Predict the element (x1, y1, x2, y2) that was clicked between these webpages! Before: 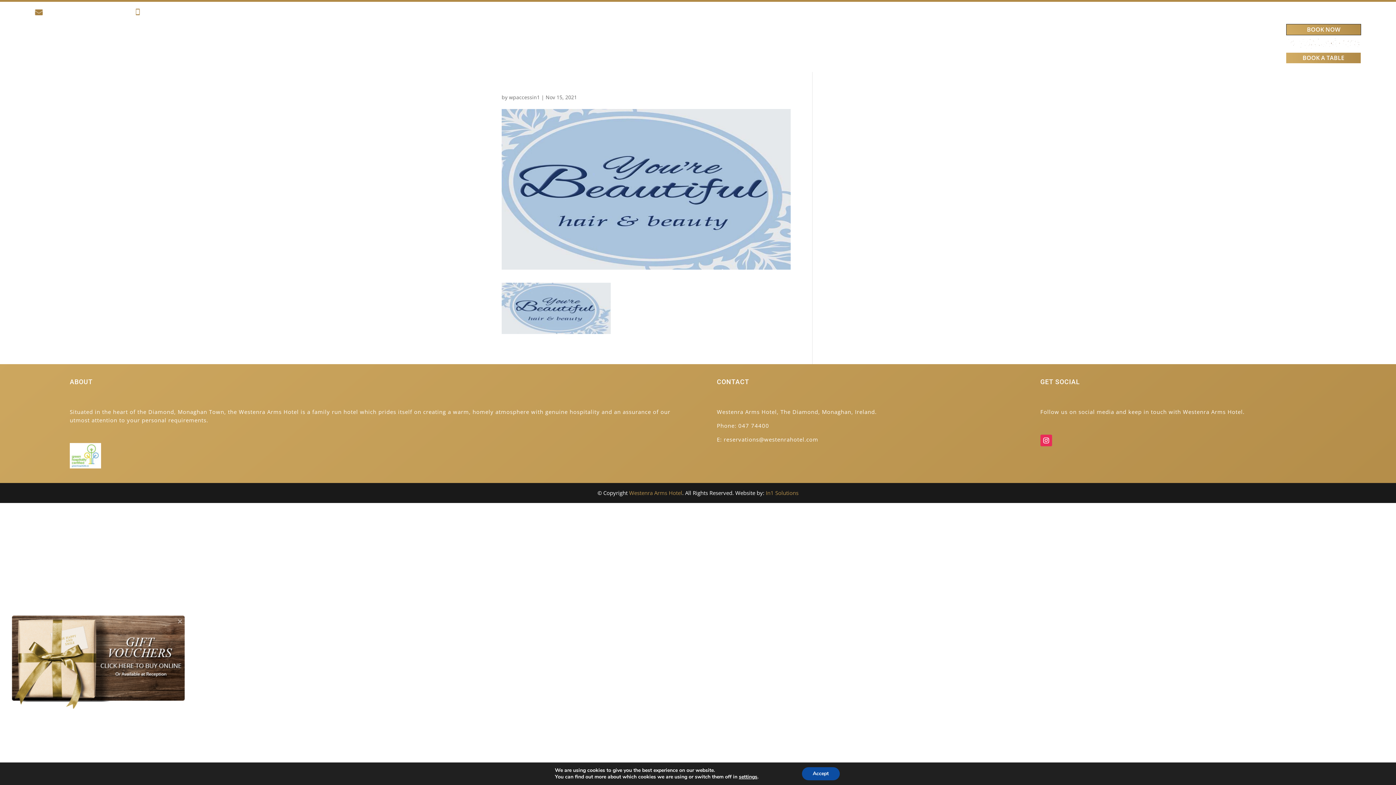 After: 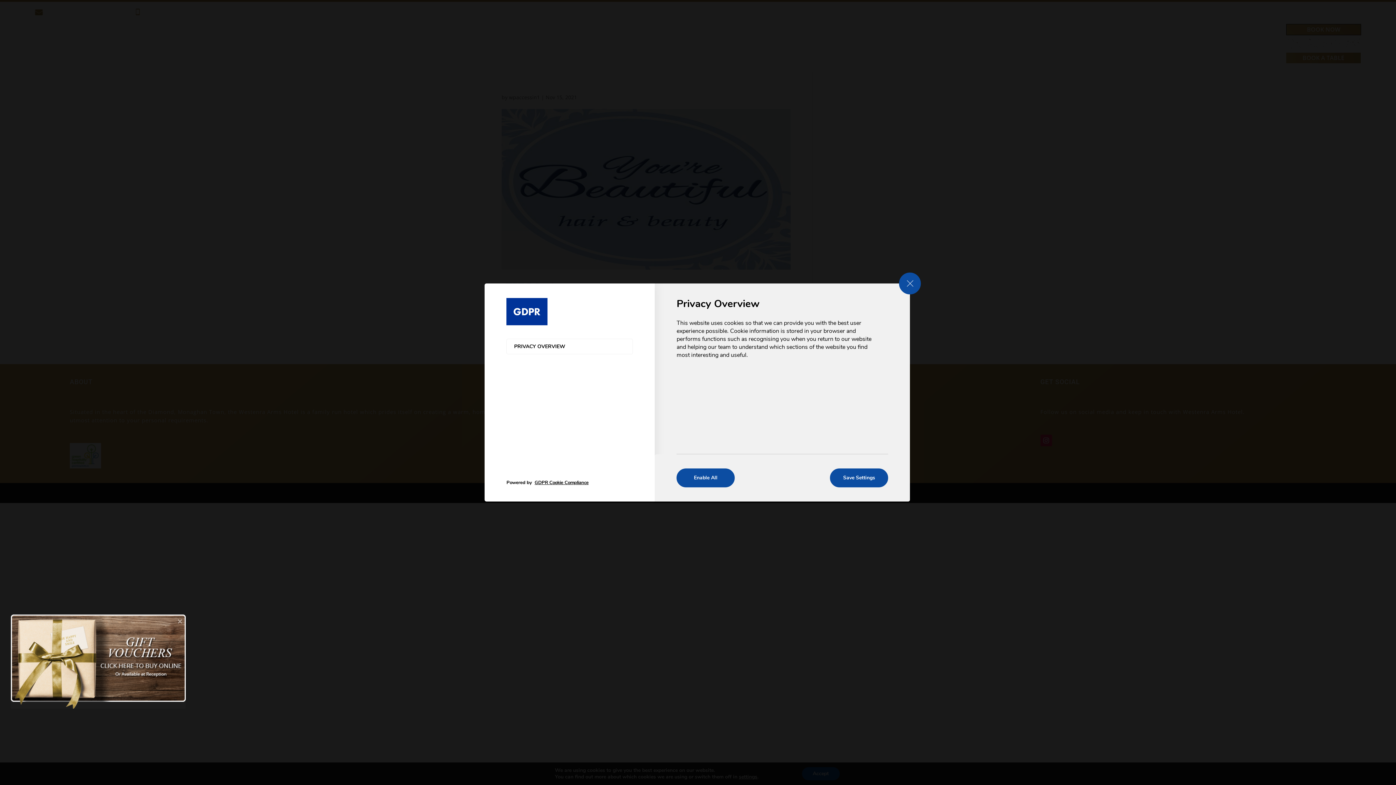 Action: bbox: (739, 774, 757, 780) label: settings